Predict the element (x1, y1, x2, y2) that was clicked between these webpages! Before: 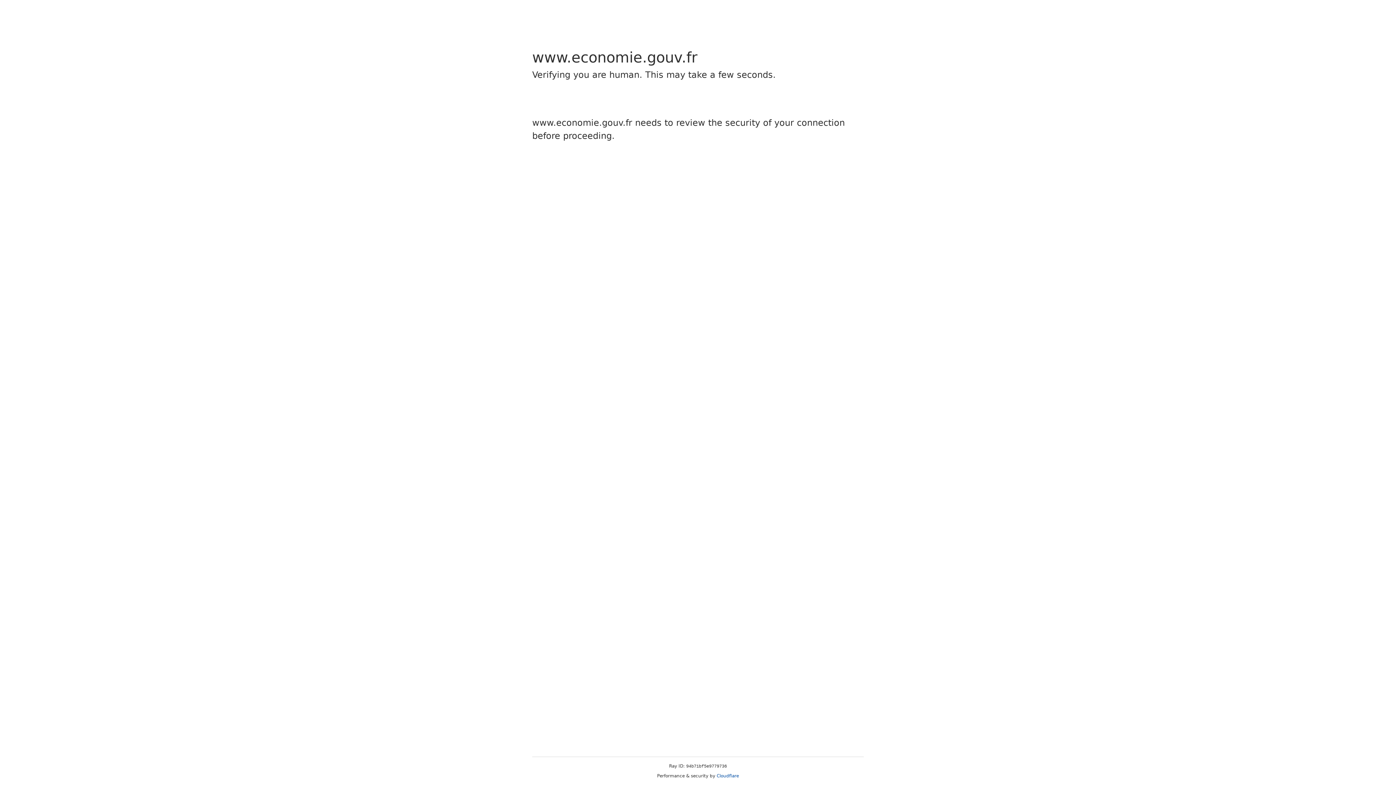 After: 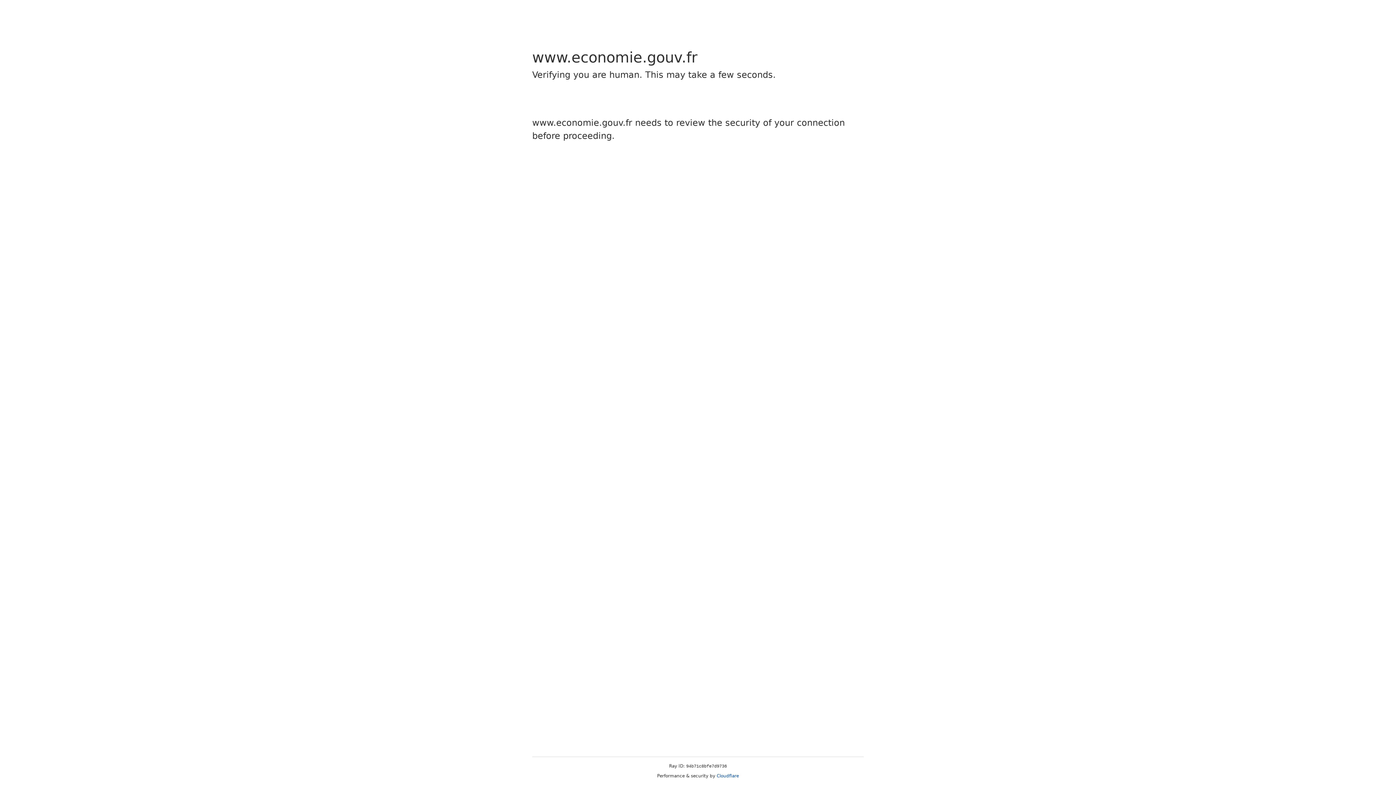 Action: label: Cloudflare bbox: (716, 773, 739, 778)